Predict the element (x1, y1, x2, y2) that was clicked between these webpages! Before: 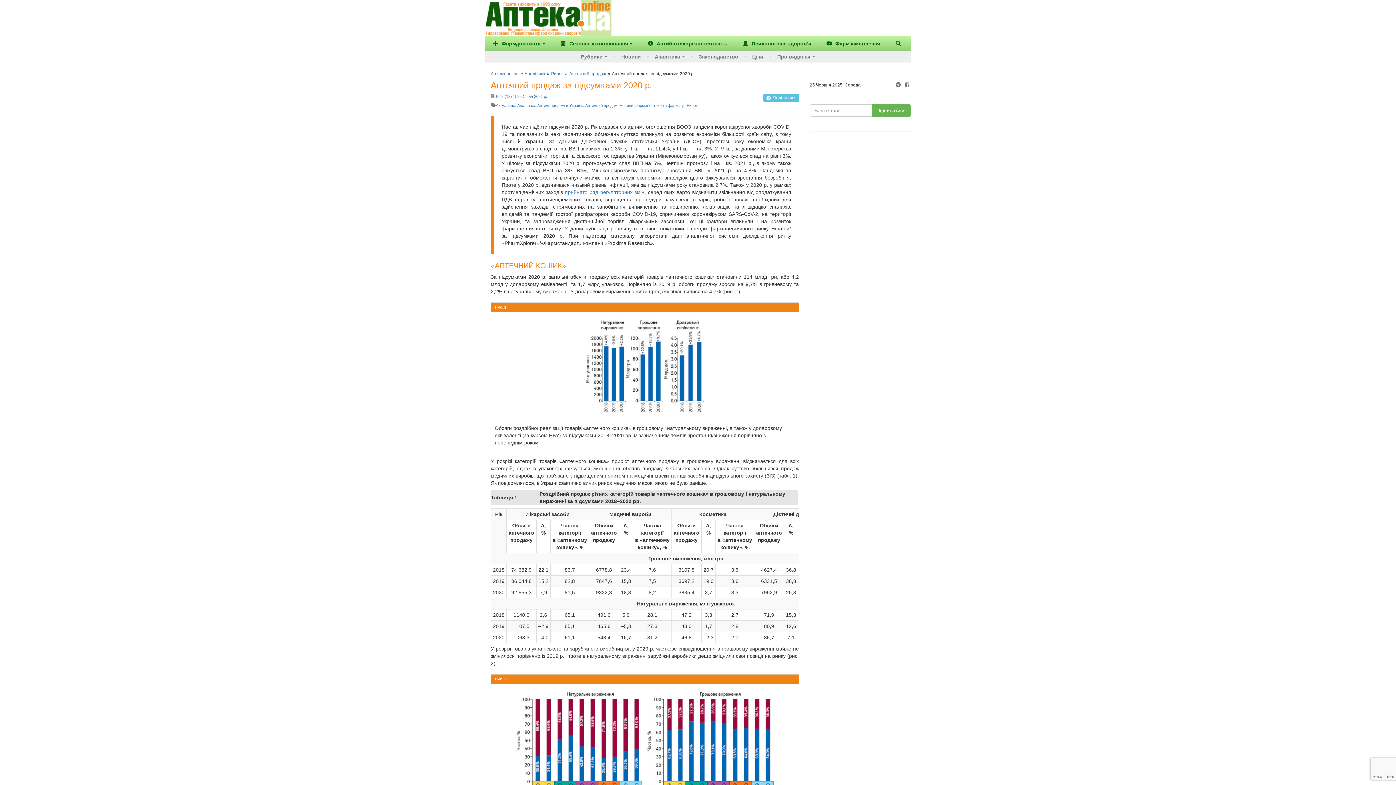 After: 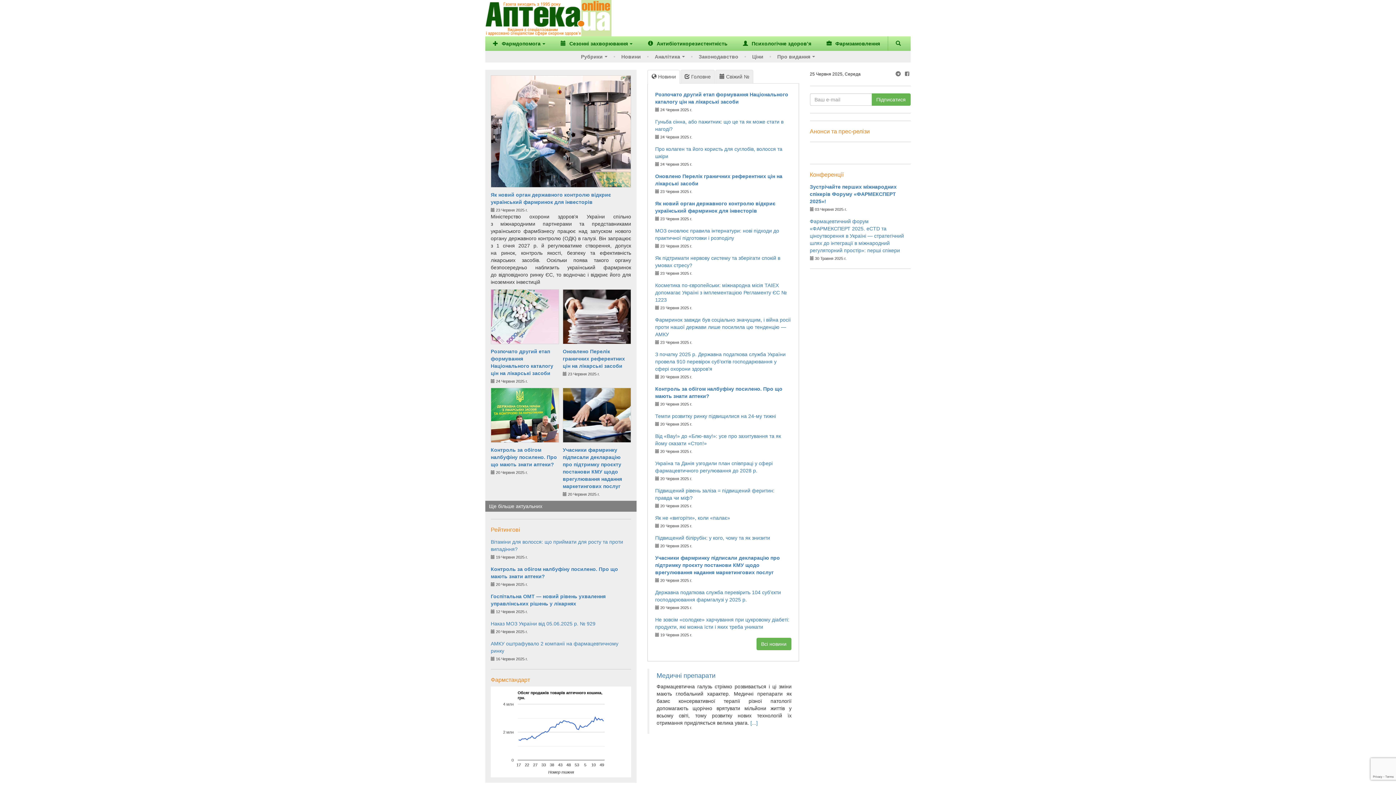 Action: bbox: (485, 14, 615, 20)